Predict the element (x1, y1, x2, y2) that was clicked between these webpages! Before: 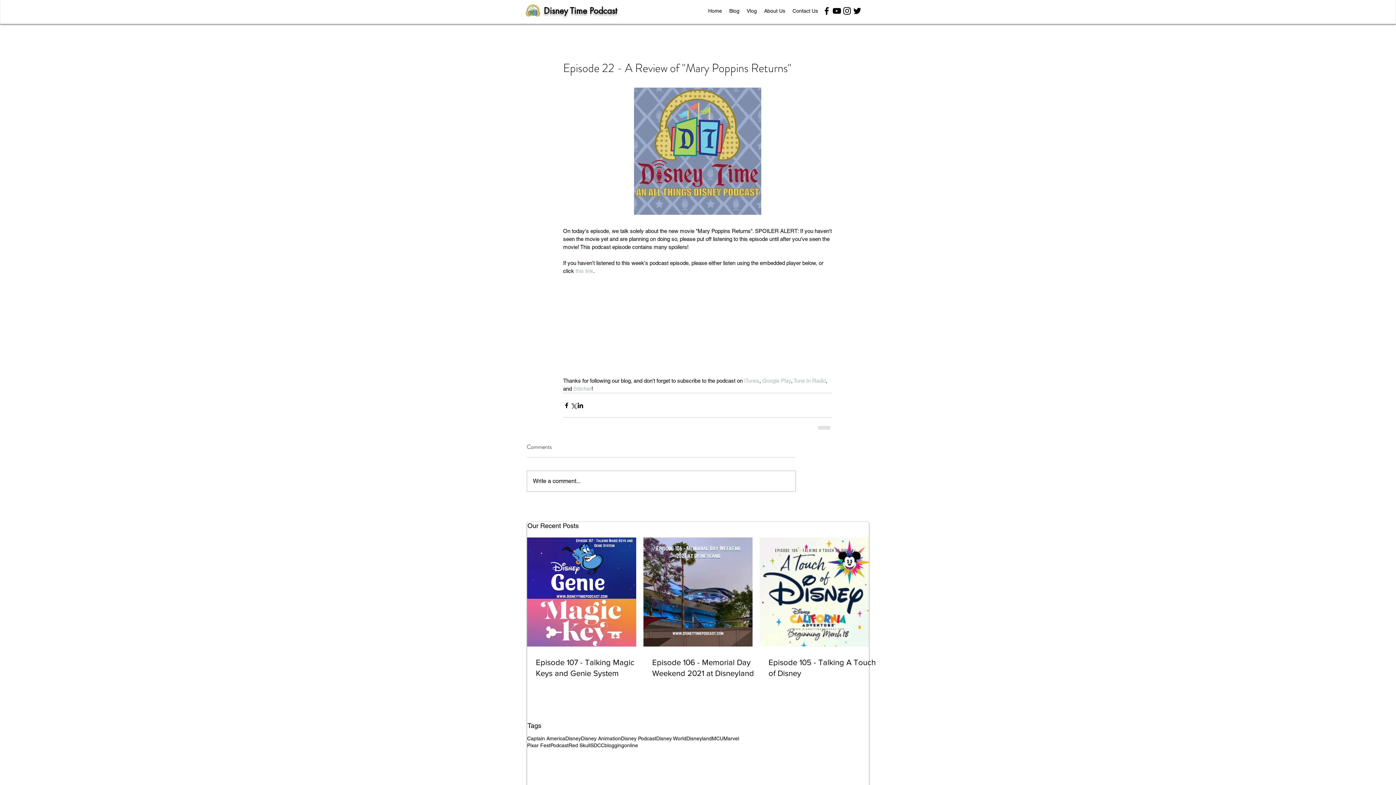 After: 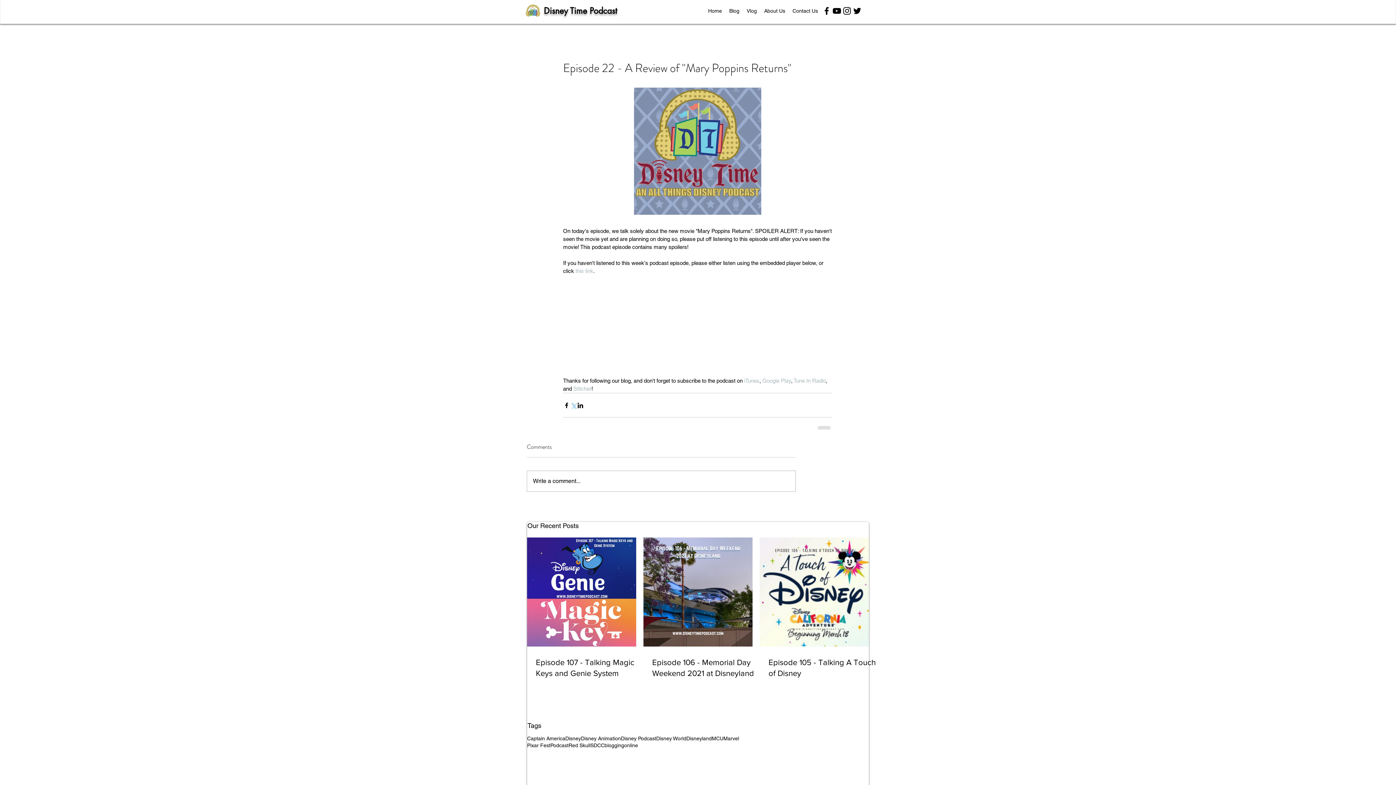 Action: bbox: (570, 402, 577, 408) label: Share via X (Twitter)